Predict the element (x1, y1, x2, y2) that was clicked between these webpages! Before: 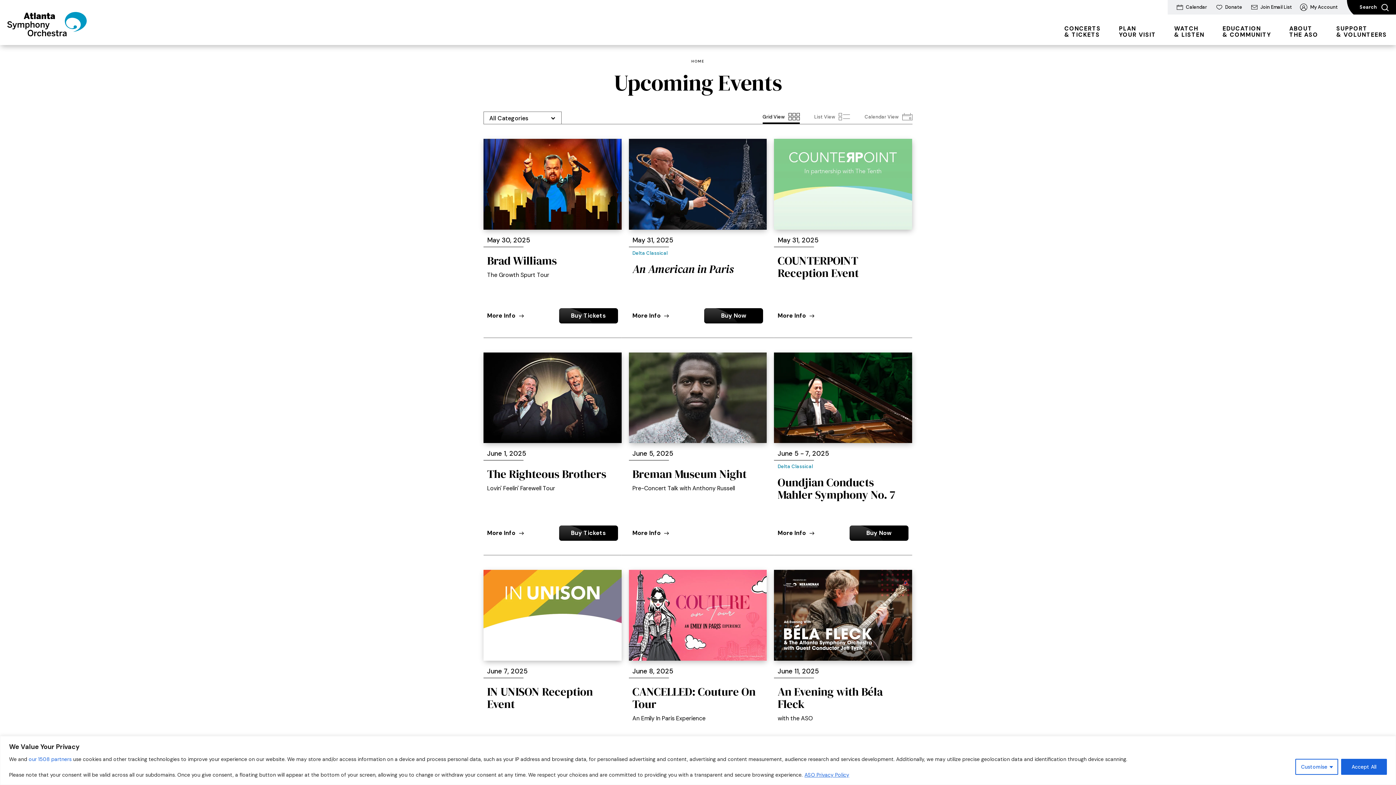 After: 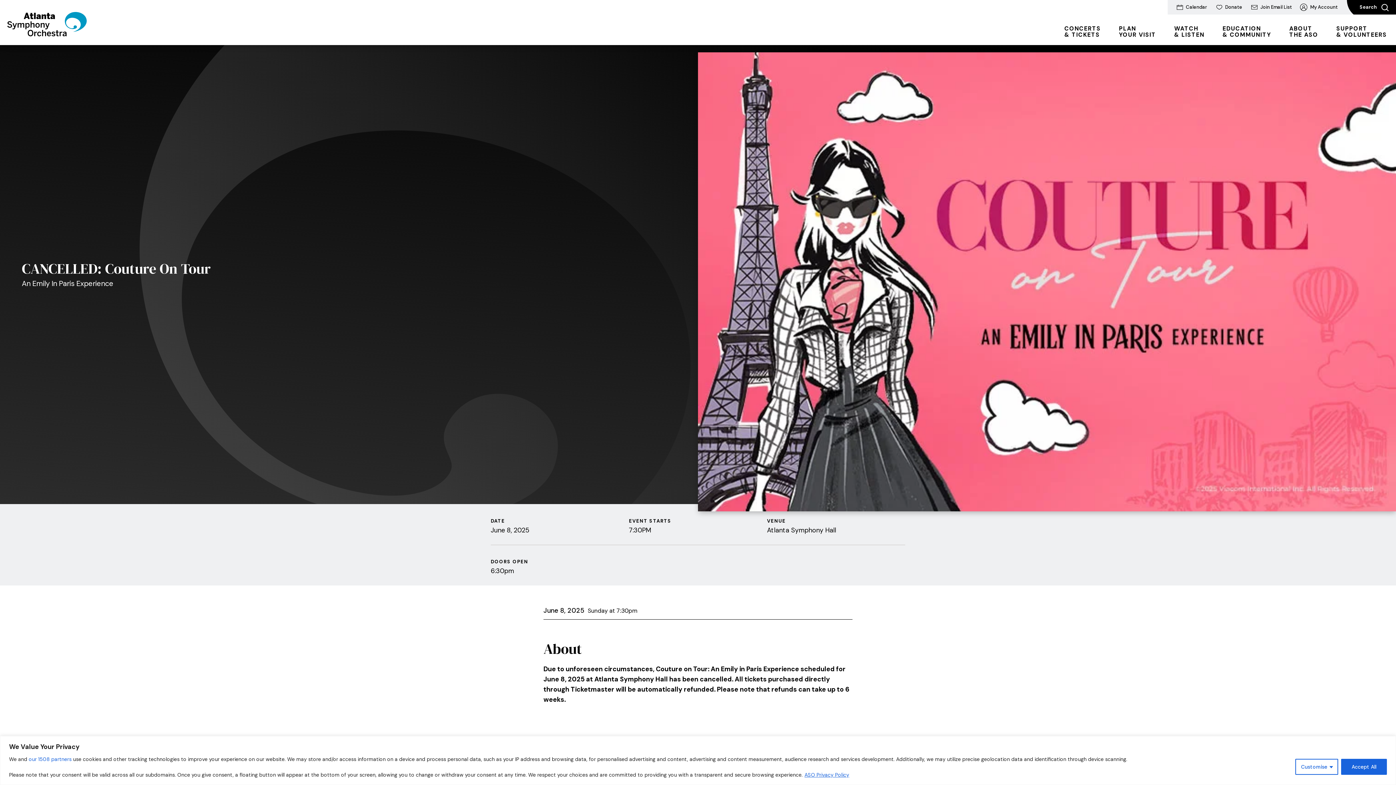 Action: bbox: (628, 570, 766, 661)